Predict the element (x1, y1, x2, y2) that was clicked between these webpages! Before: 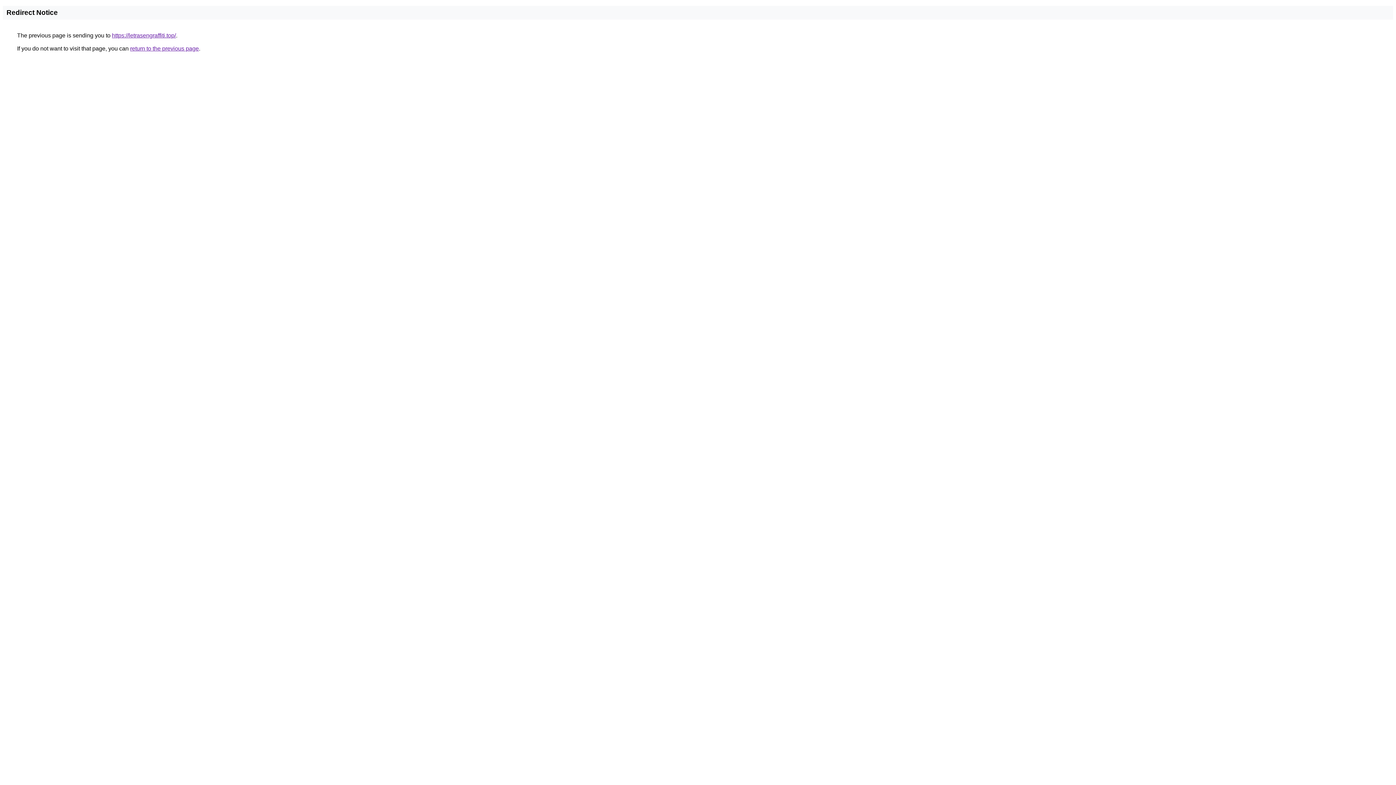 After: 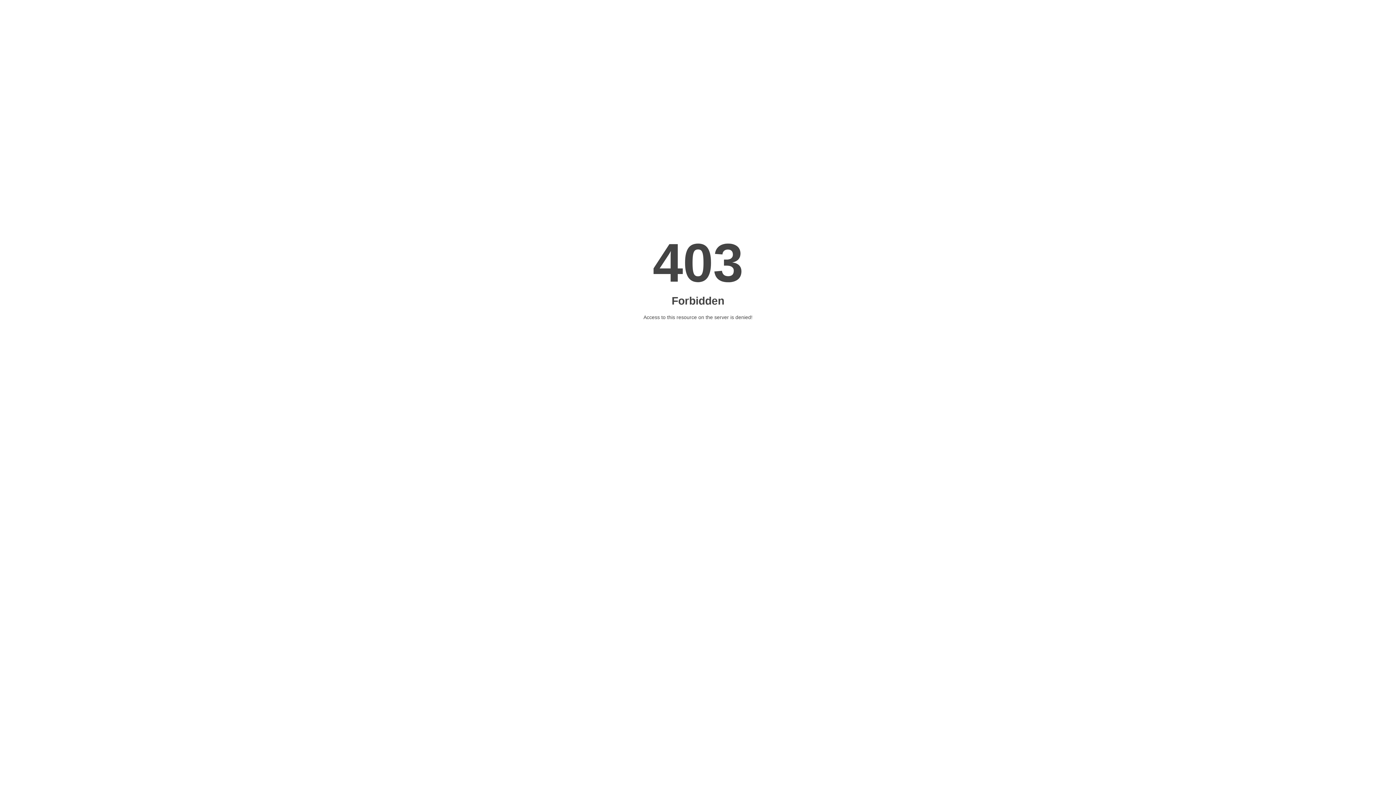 Action: bbox: (112, 32, 176, 38) label: https://letrasengraffiti.top/